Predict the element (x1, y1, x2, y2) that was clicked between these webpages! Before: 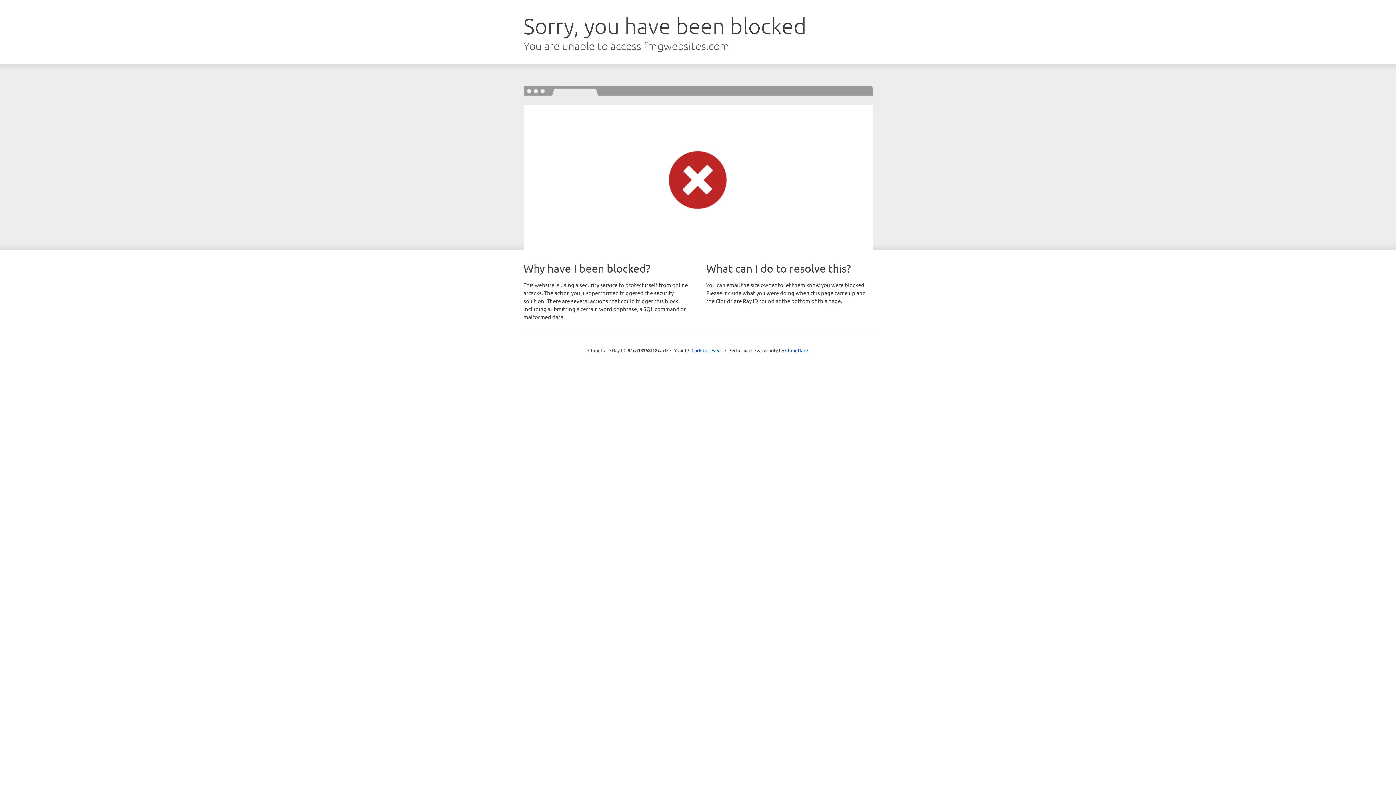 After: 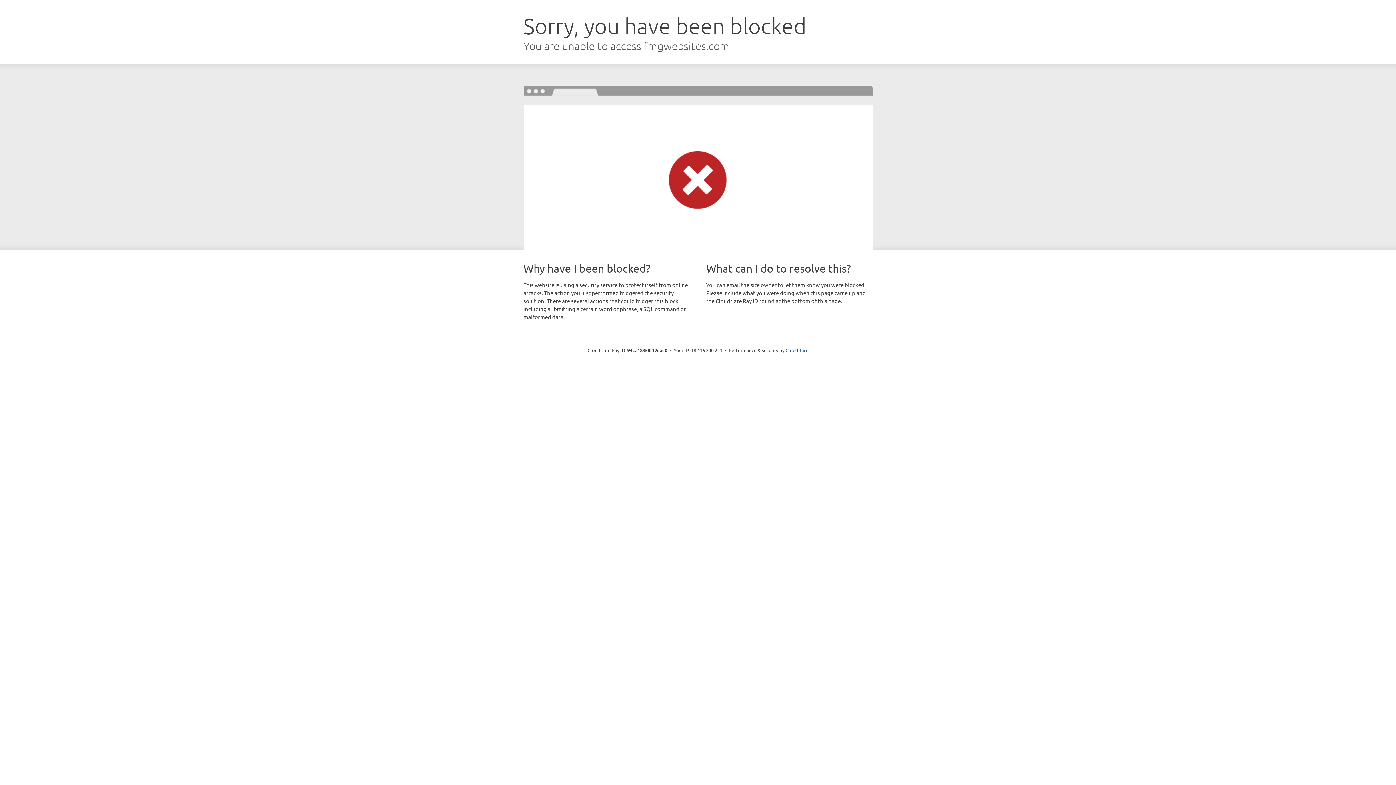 Action: label: Click to reveal bbox: (691, 346, 722, 353)